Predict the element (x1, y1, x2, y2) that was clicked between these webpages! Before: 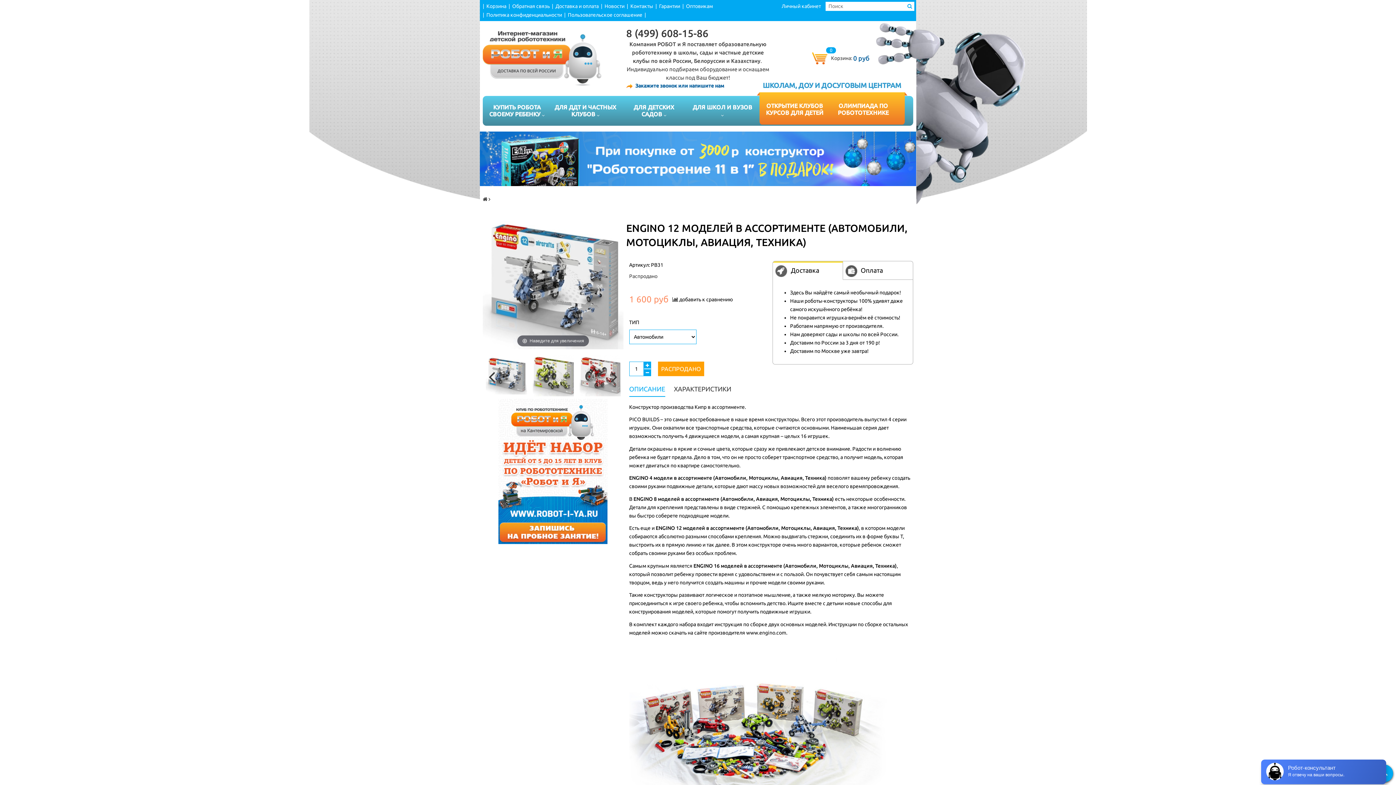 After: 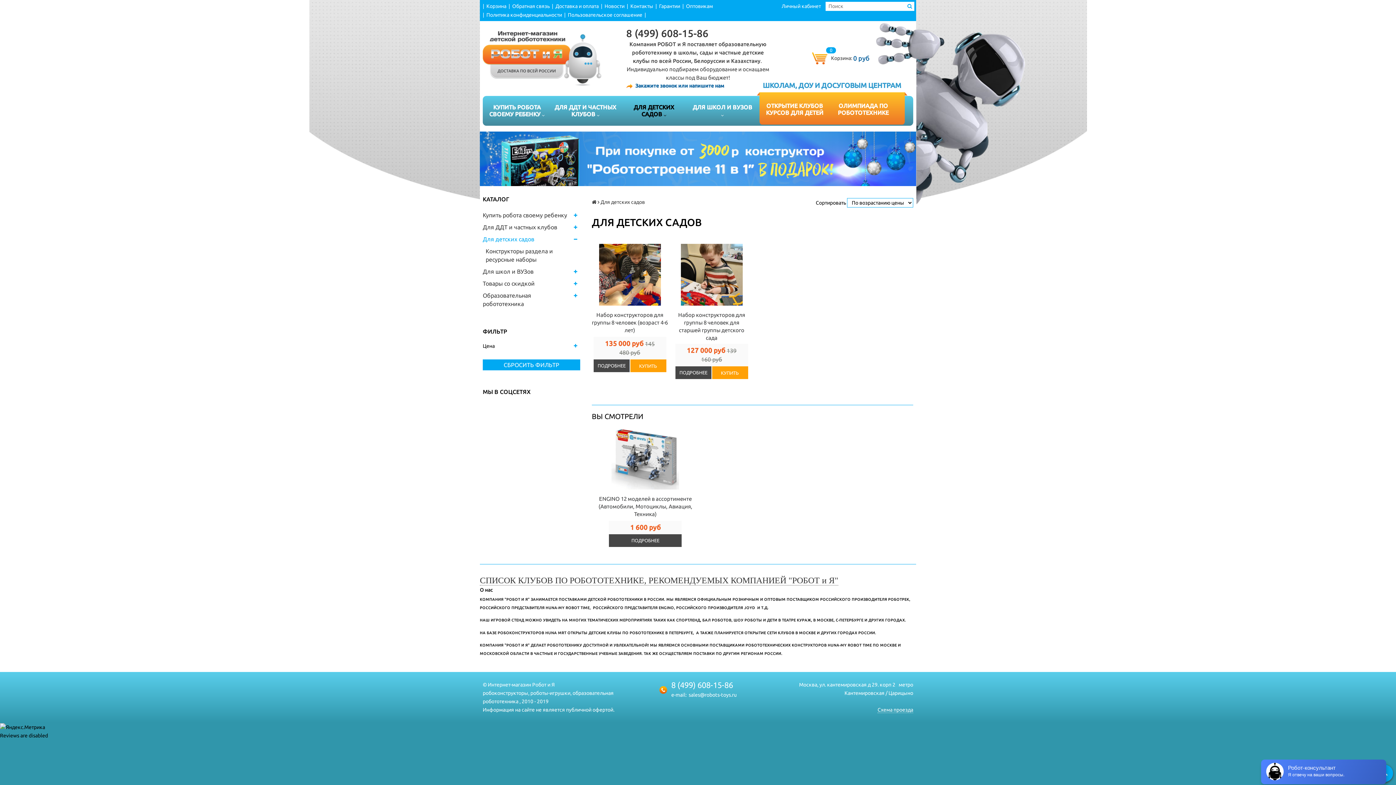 Action: label: ДЛЯ ДЕТСКИХ САДОВ  bbox: (619, 103, 688, 119)